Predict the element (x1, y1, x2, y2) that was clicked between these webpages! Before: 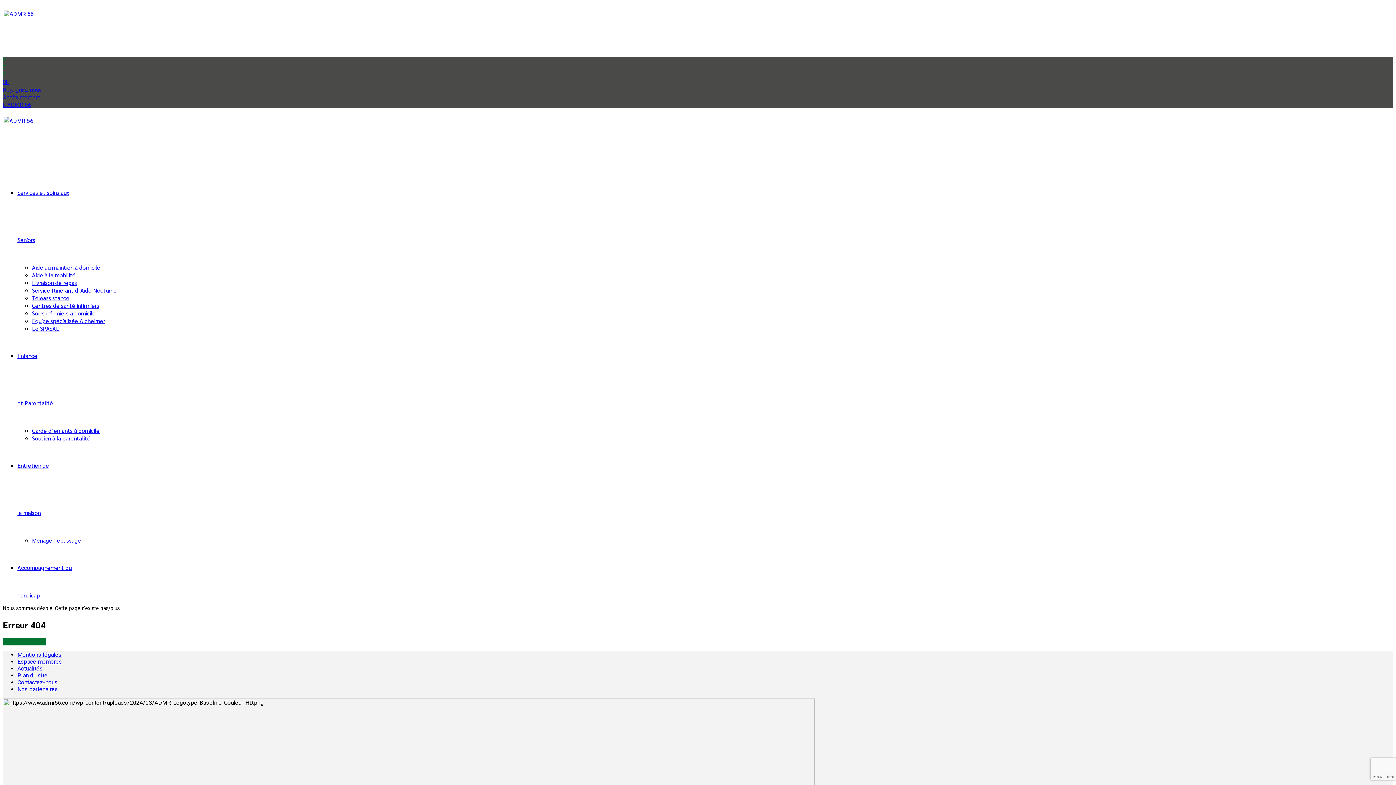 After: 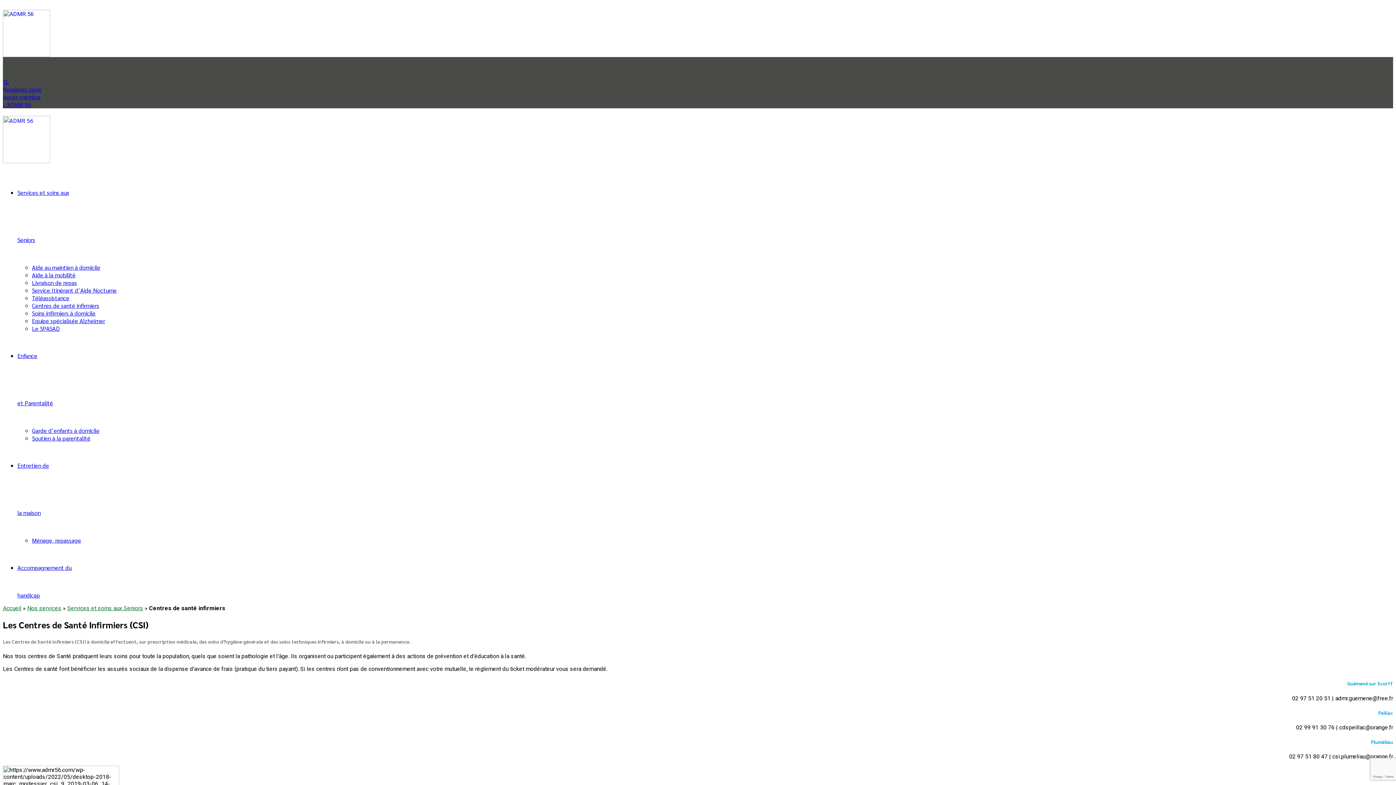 Action: bbox: (32, 301, 99, 309) label: Centres de santé infirmiers